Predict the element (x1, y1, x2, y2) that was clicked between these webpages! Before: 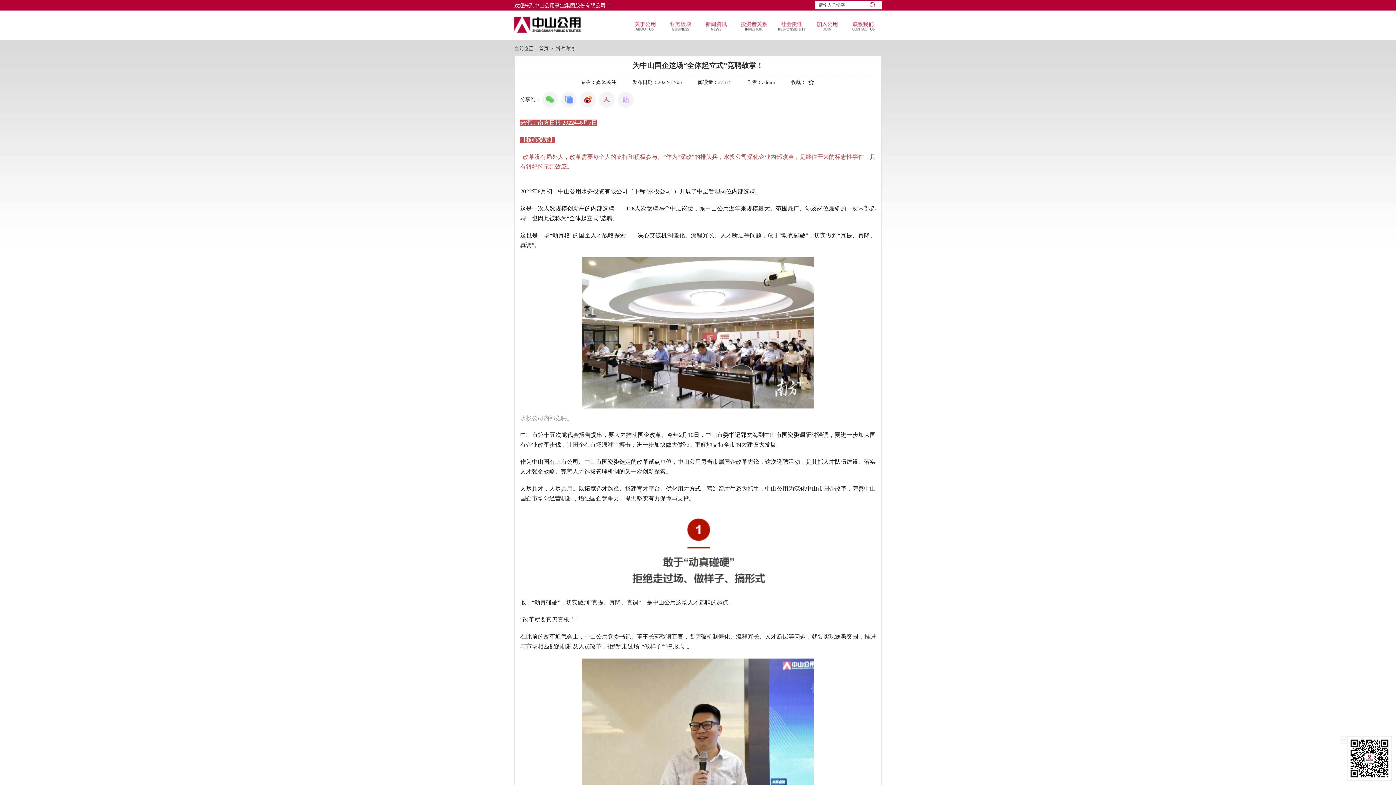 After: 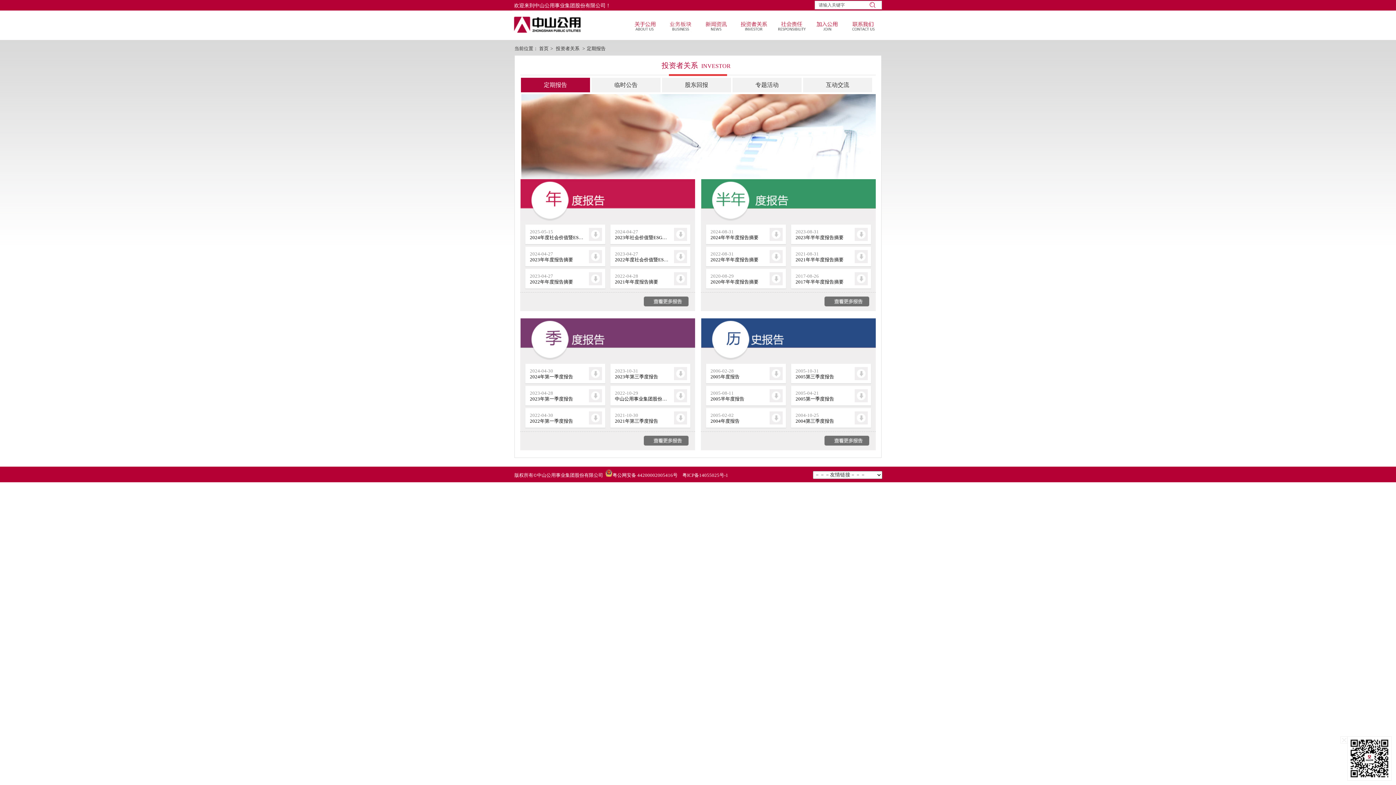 Action: bbox: (734, 16, 773, 22)